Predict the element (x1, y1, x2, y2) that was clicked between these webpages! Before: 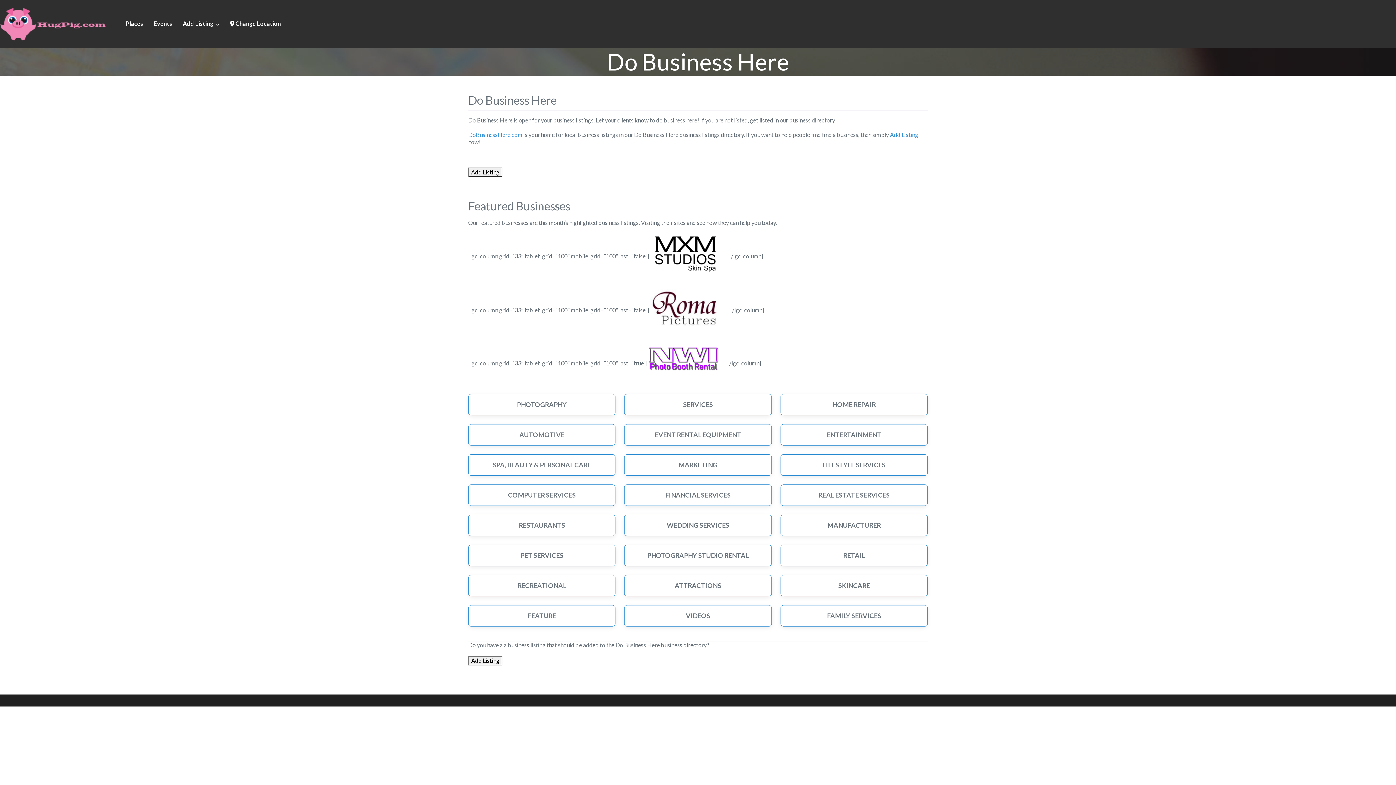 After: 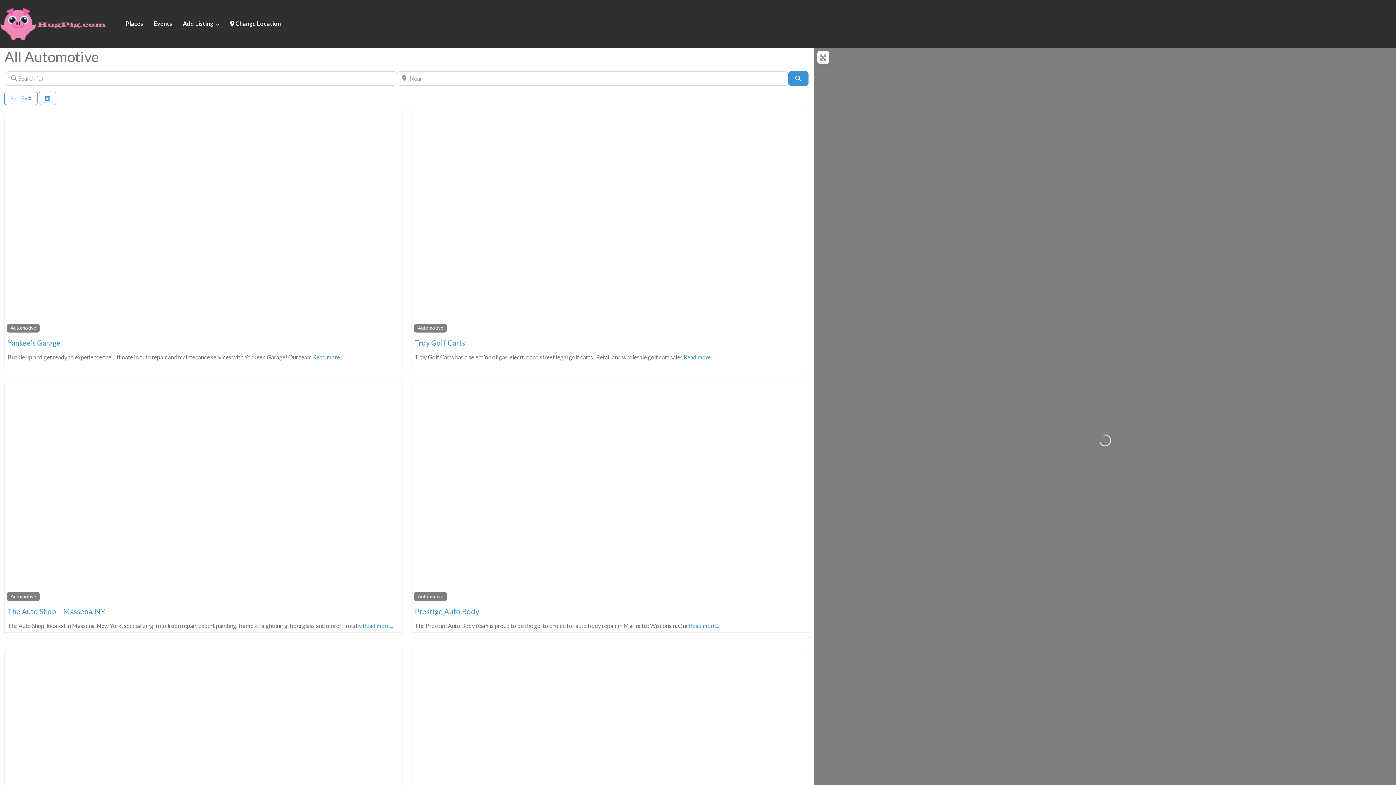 Action: label: AUTOMOTIVE bbox: (519, 430, 564, 438)